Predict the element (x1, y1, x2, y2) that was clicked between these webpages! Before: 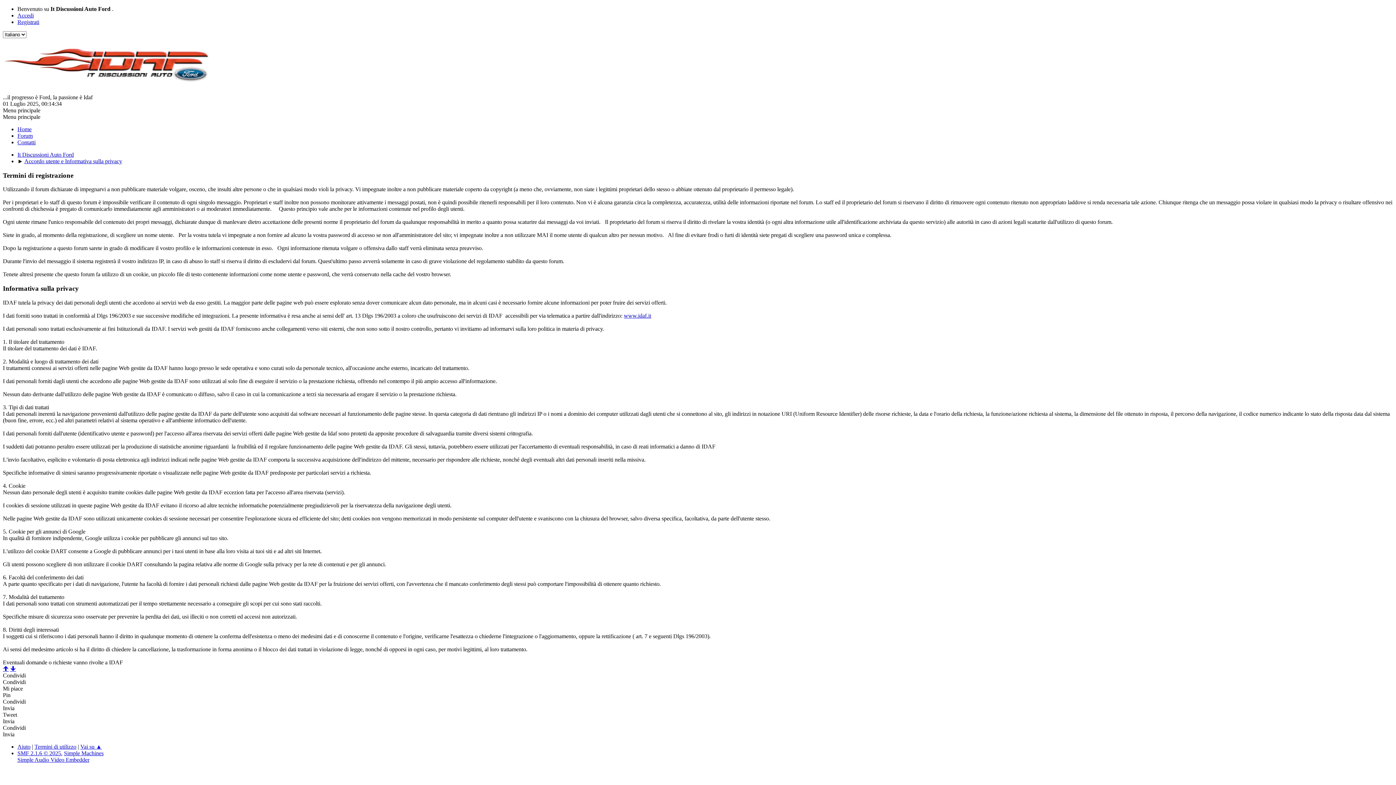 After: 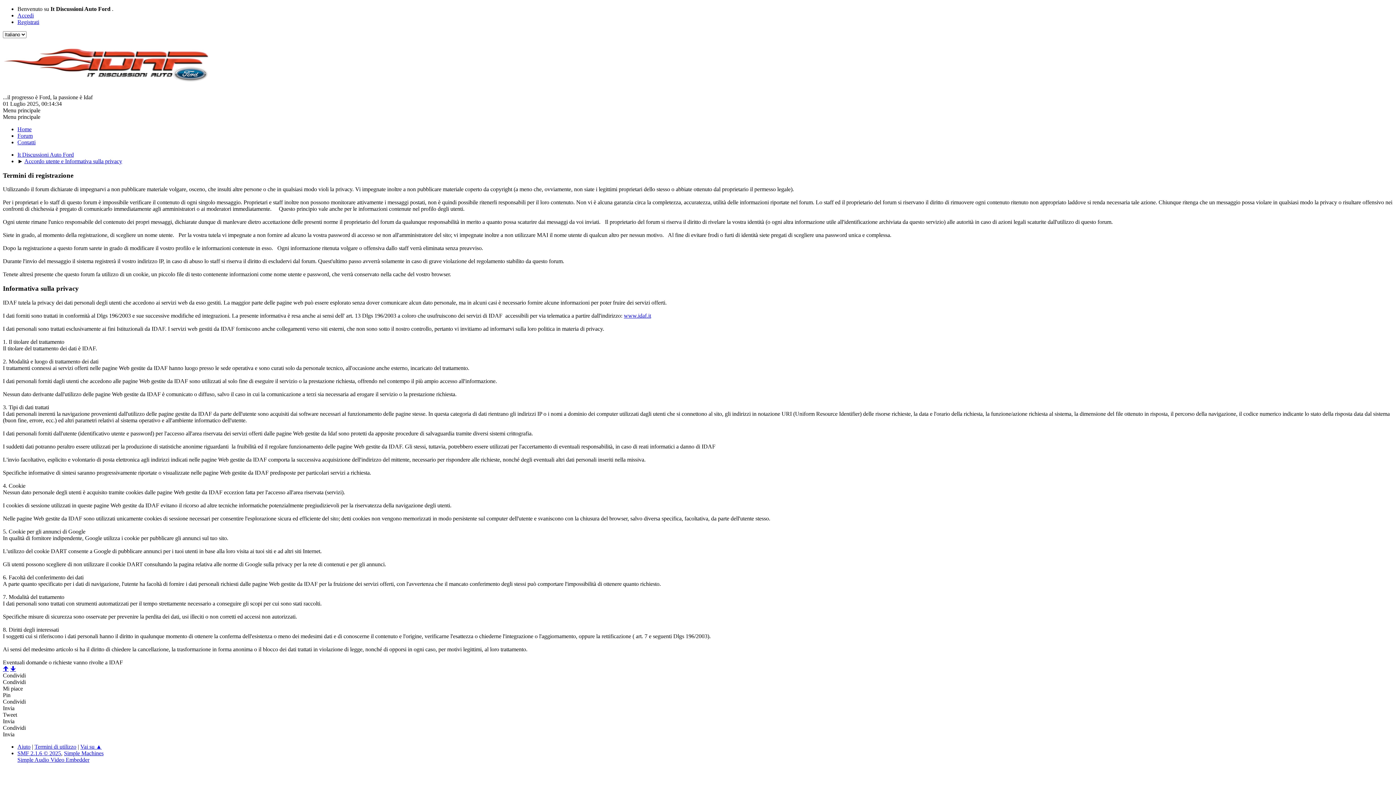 Action: label: Simple Audio Video Embedder bbox: (17, 757, 89, 763)